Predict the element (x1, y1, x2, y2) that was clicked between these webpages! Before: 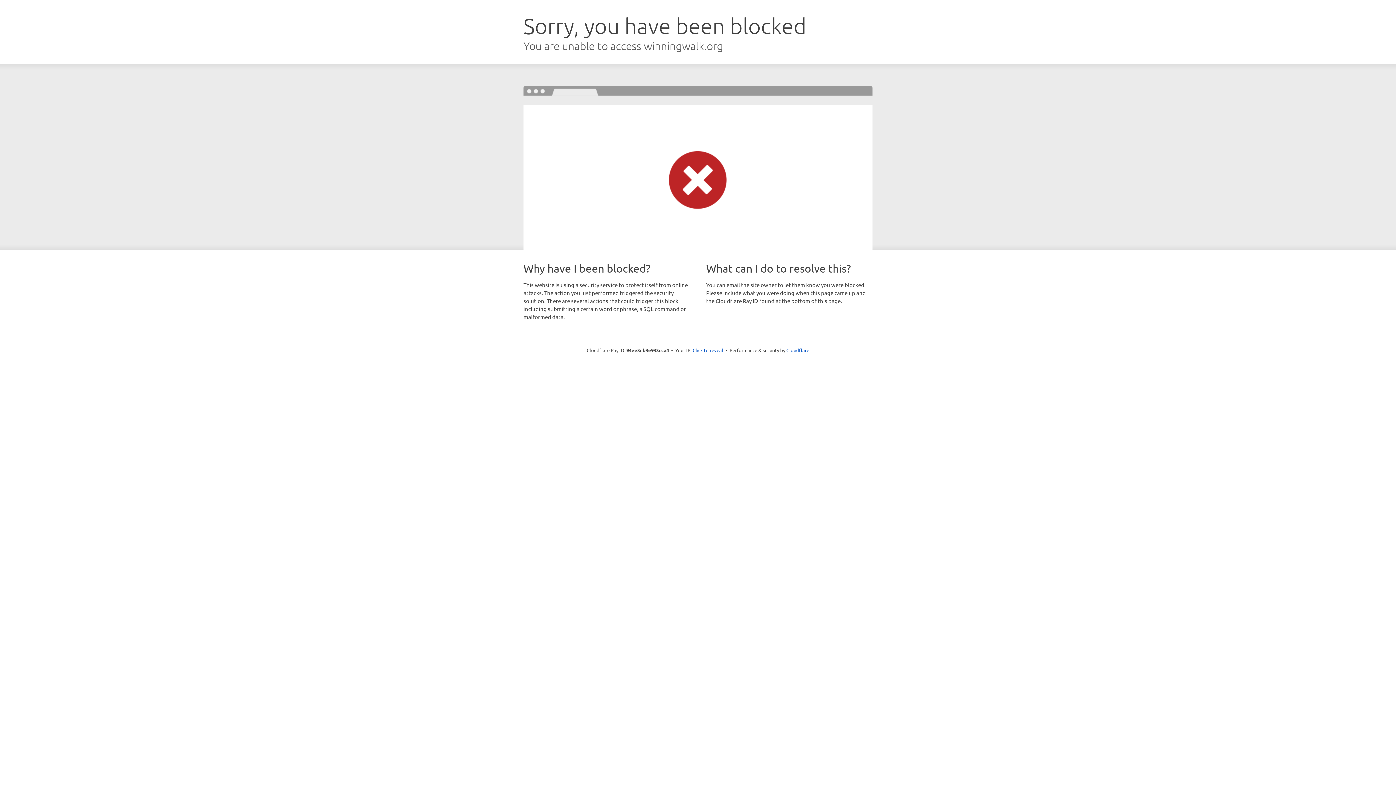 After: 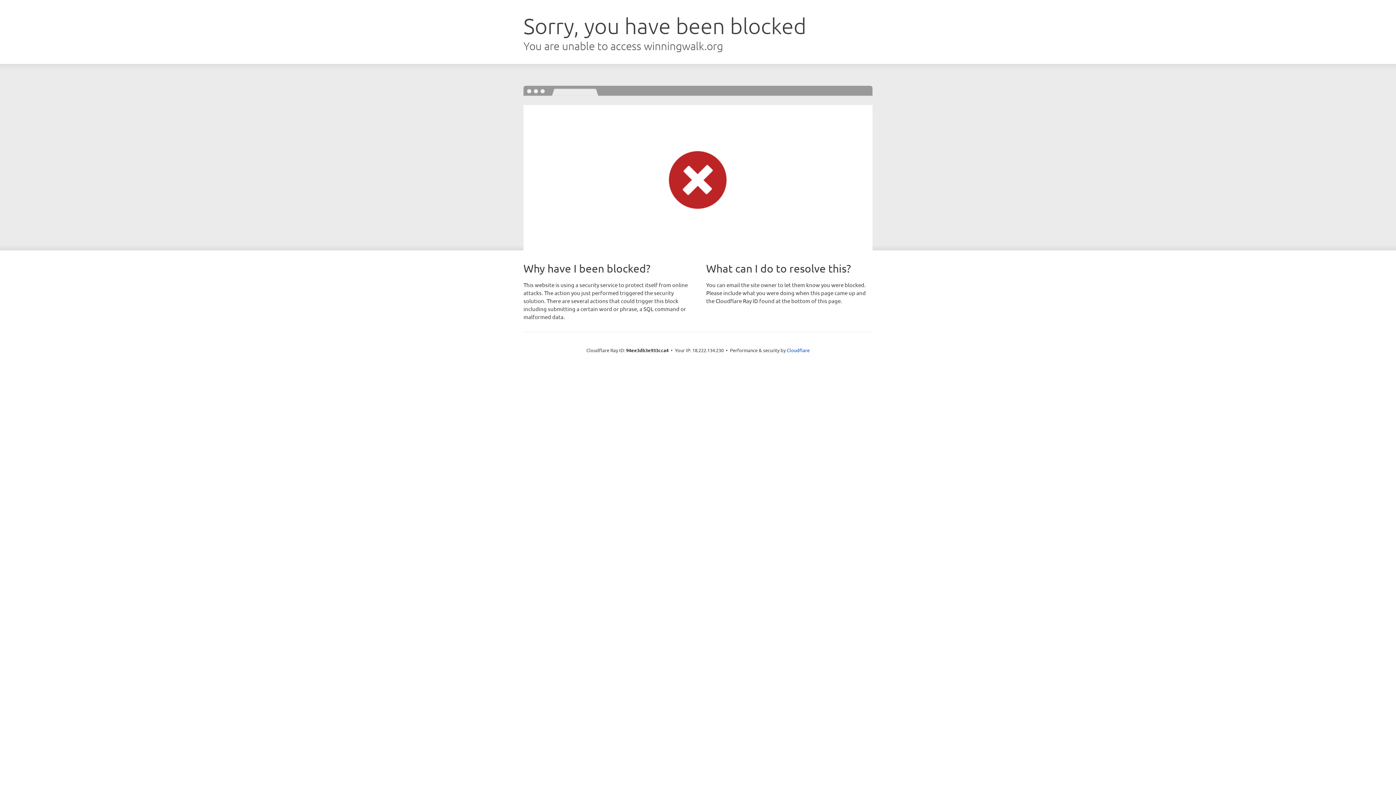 Action: label: Click to reveal bbox: (692, 346, 723, 353)